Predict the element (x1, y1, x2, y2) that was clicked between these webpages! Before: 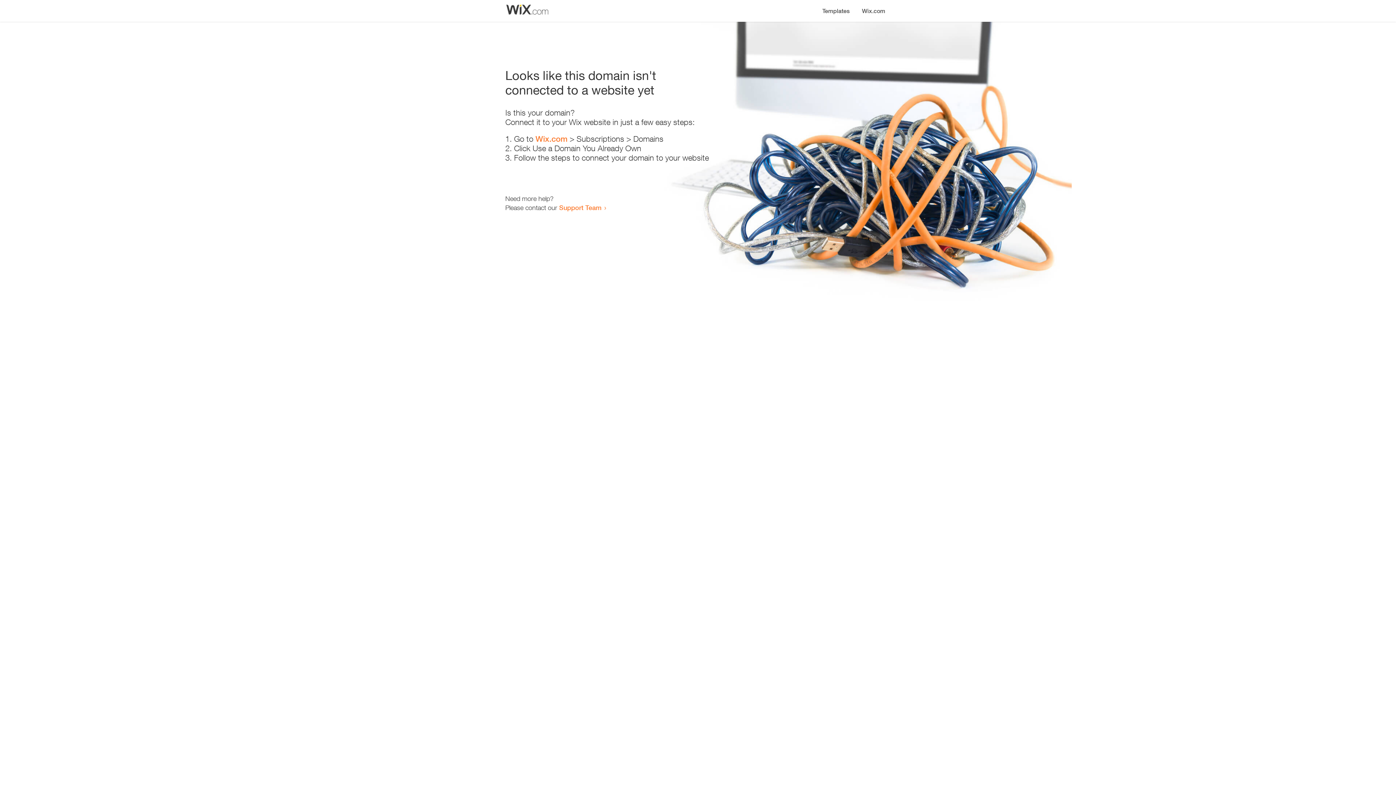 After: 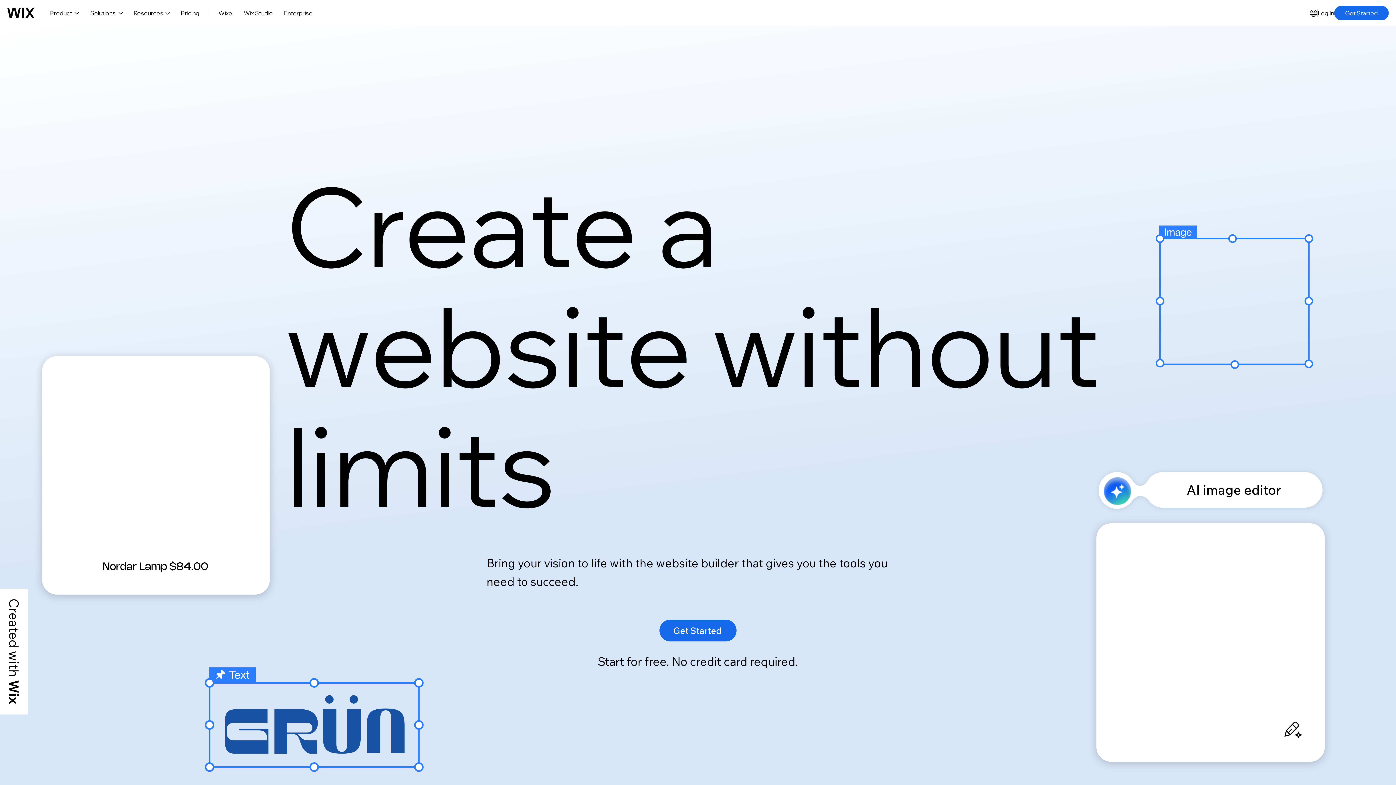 Action: label: Wix.com bbox: (856, 0, 890, 14)